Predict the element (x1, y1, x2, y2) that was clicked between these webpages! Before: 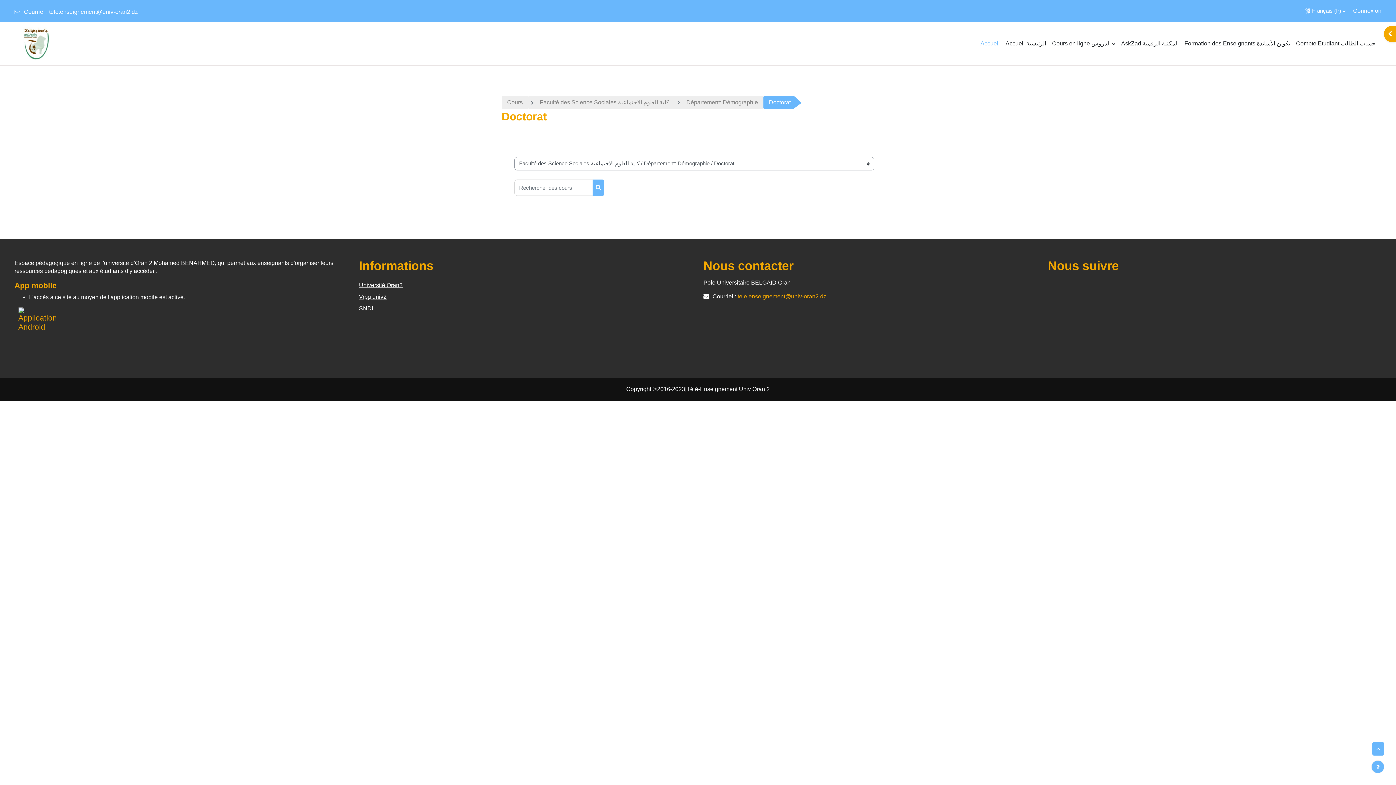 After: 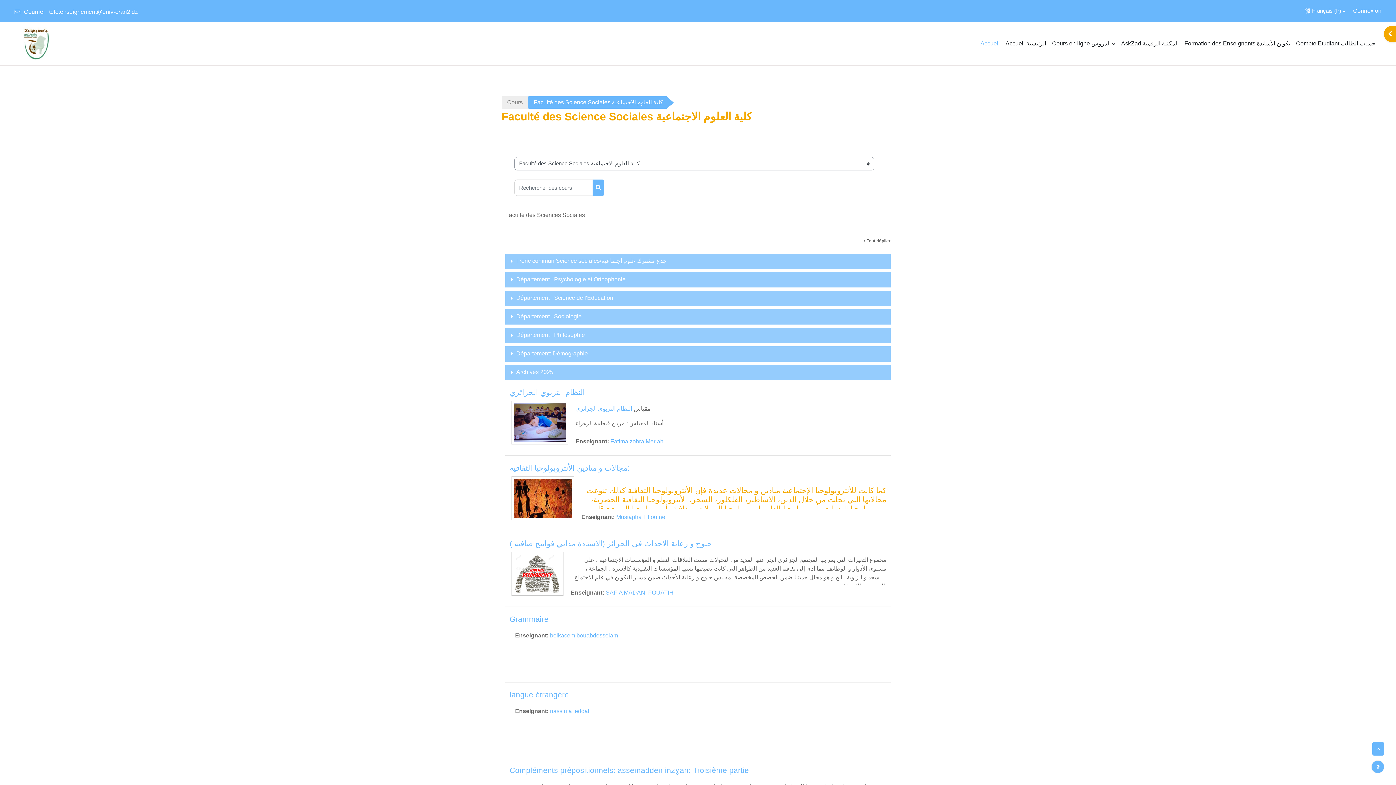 Action: label: Faculté des Science Sociales كلية العلوم الاجتماعية bbox: (540, 99, 669, 105)